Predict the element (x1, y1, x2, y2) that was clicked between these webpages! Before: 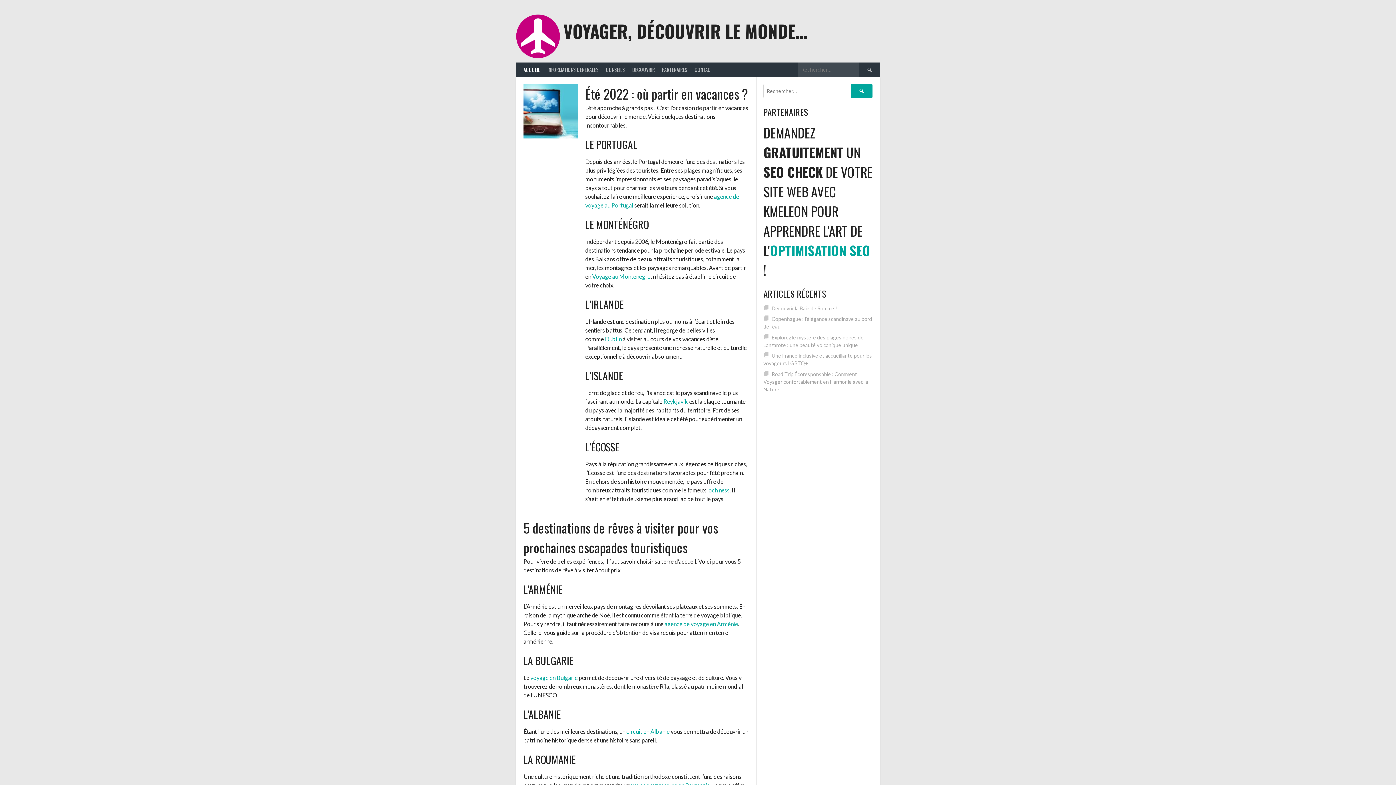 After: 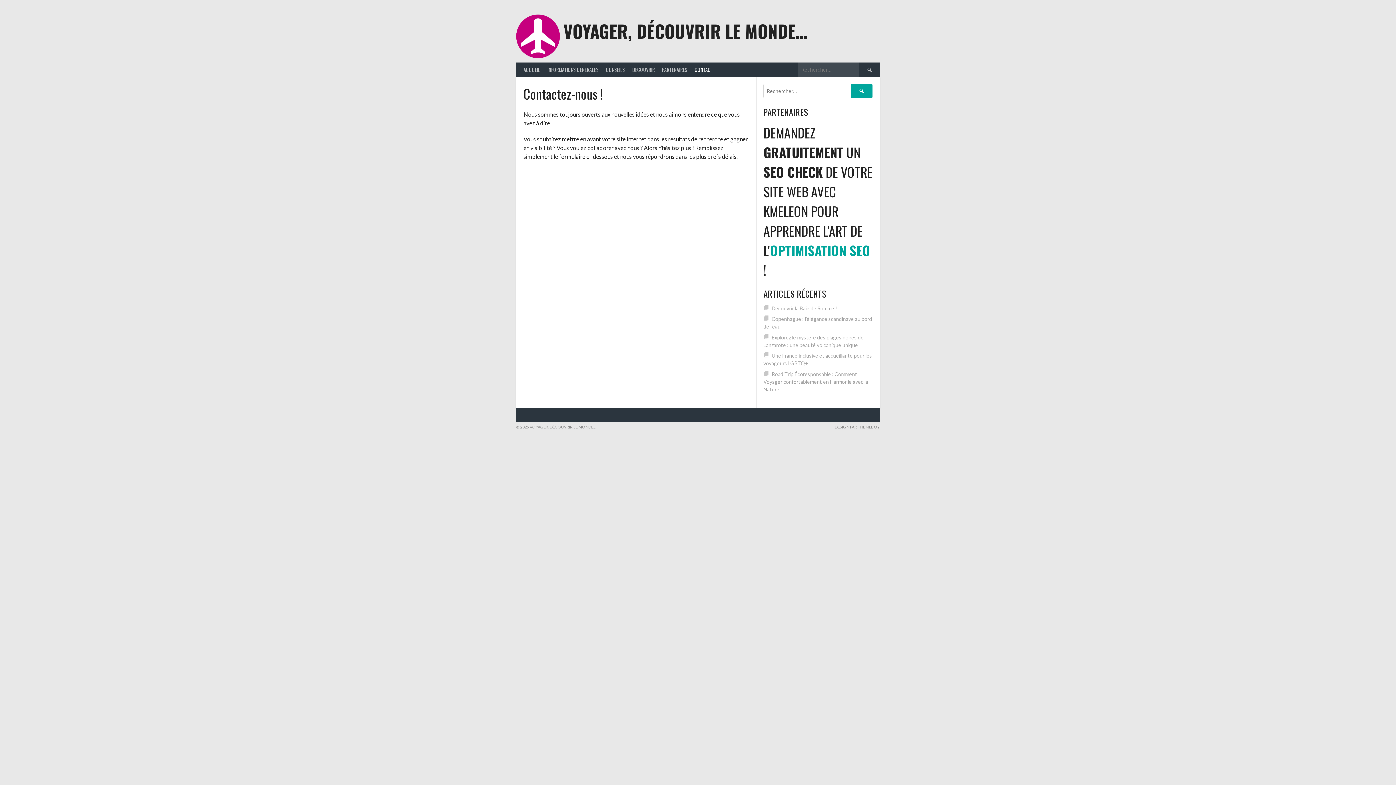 Action: label: CONTACT bbox: (691, 62, 717, 76)